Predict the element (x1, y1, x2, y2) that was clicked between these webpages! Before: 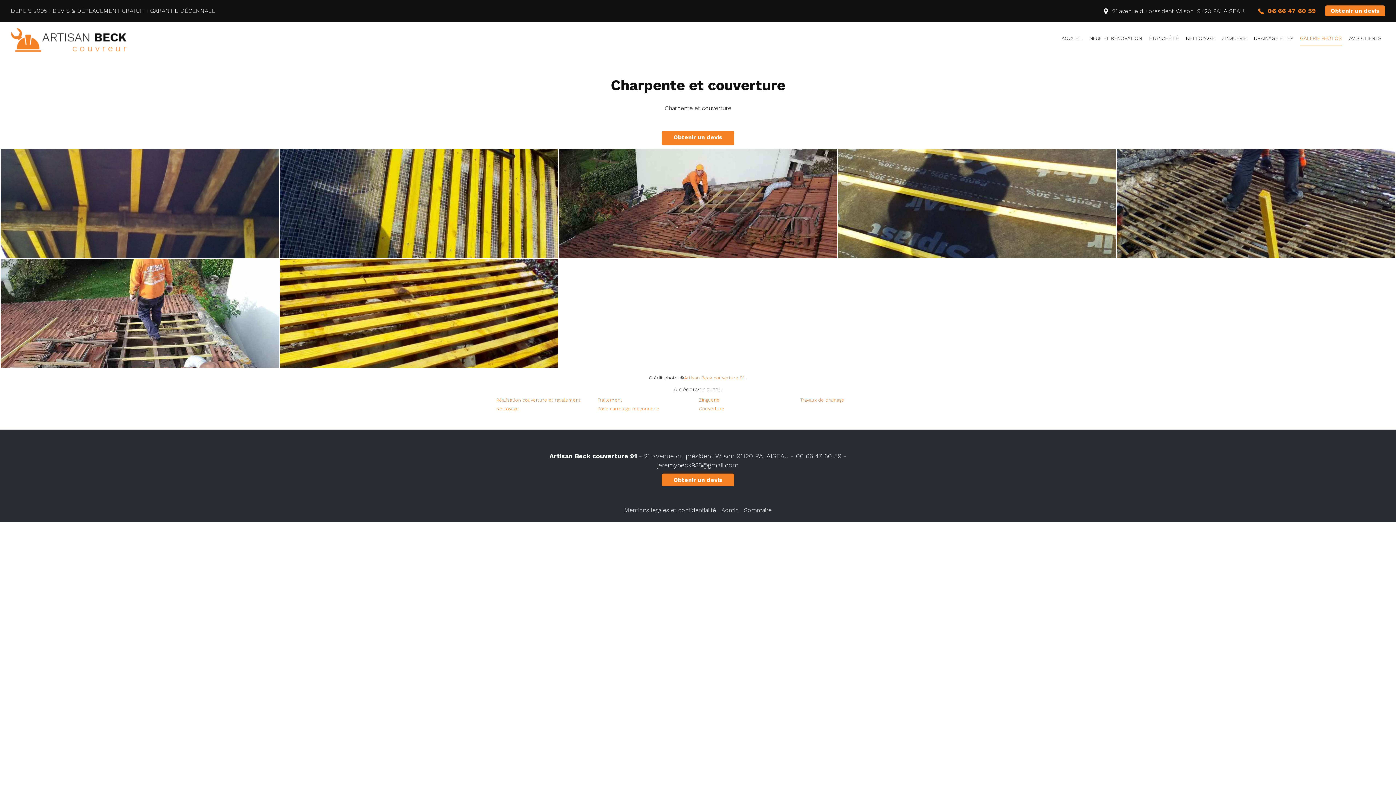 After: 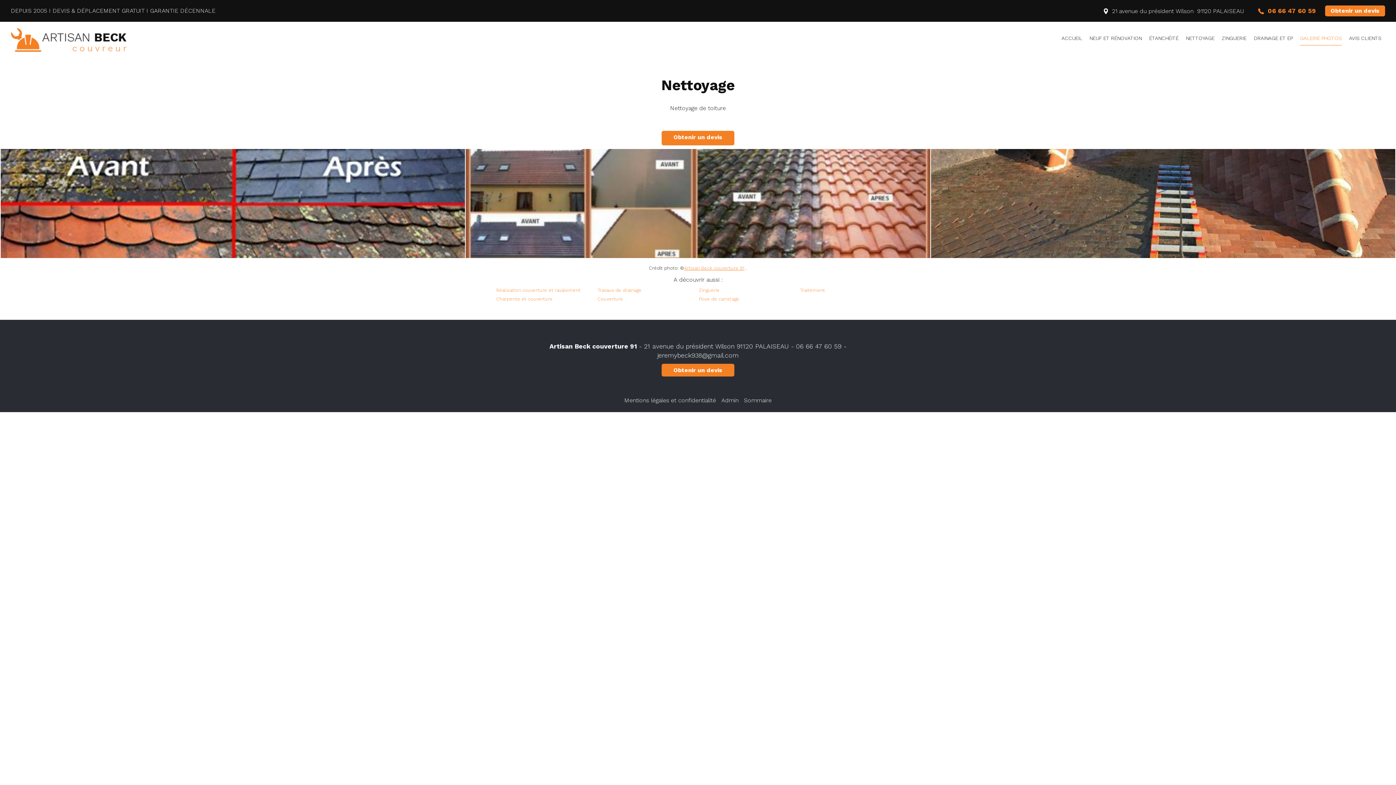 Action: label: Nettoyage bbox: (496, 405, 595, 412)